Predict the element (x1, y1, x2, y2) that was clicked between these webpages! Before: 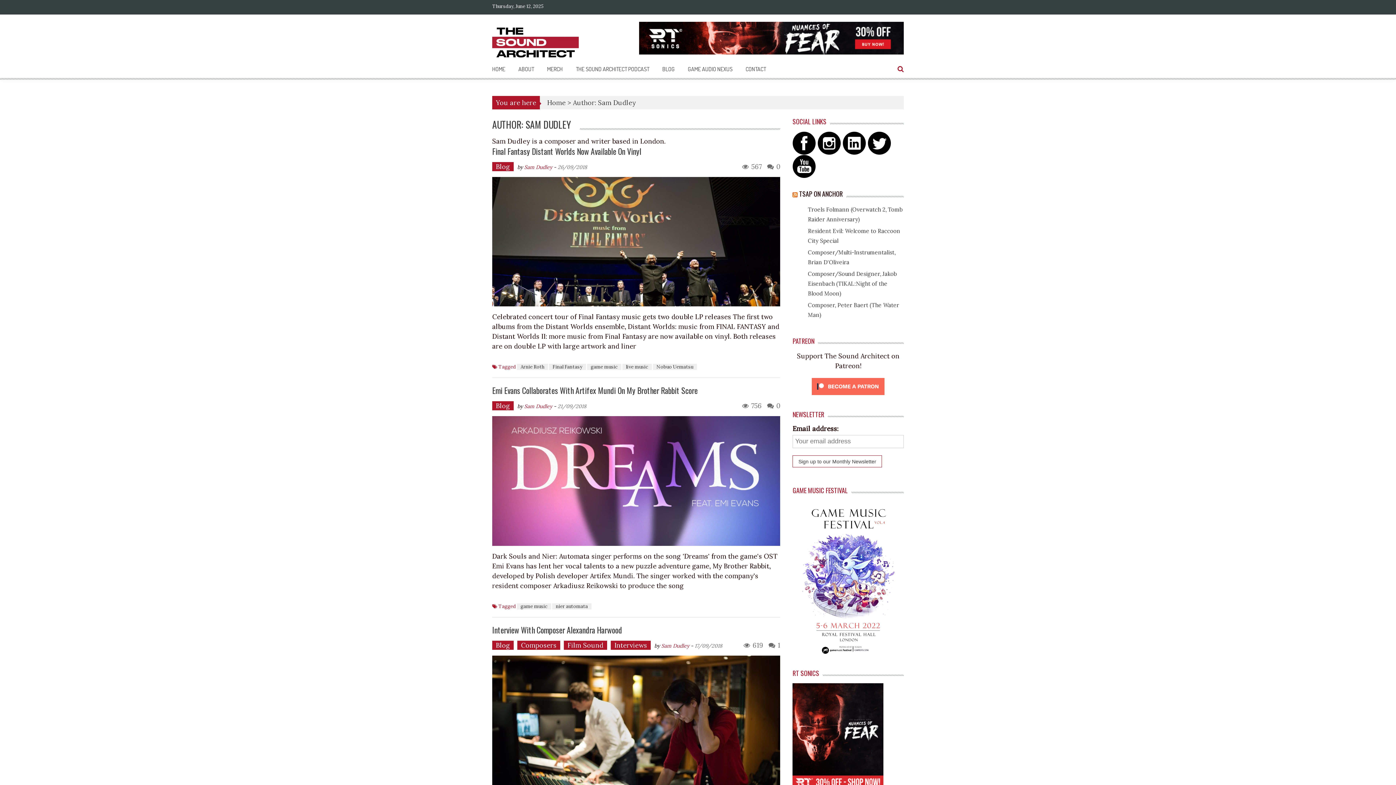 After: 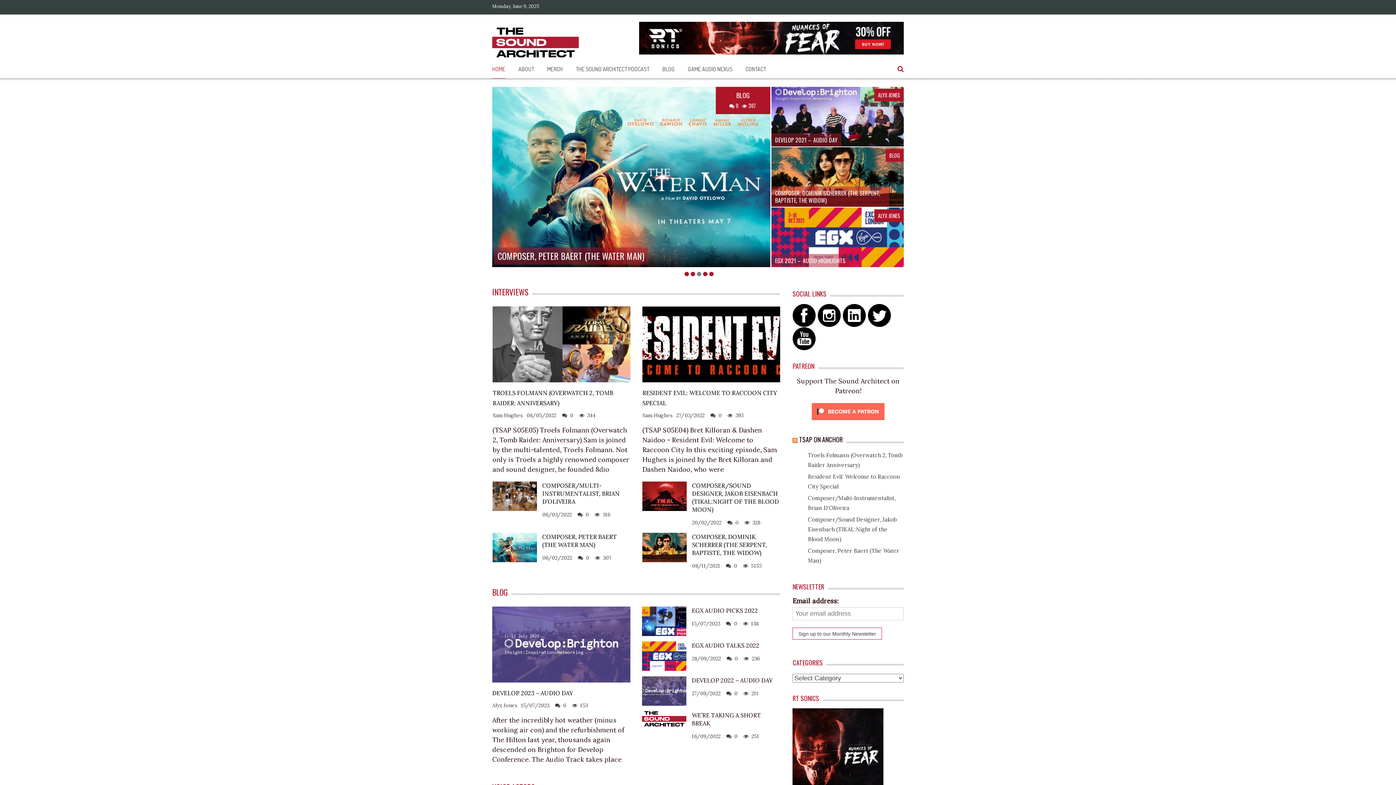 Action: label: HOME bbox: (492, 64, 505, 73)